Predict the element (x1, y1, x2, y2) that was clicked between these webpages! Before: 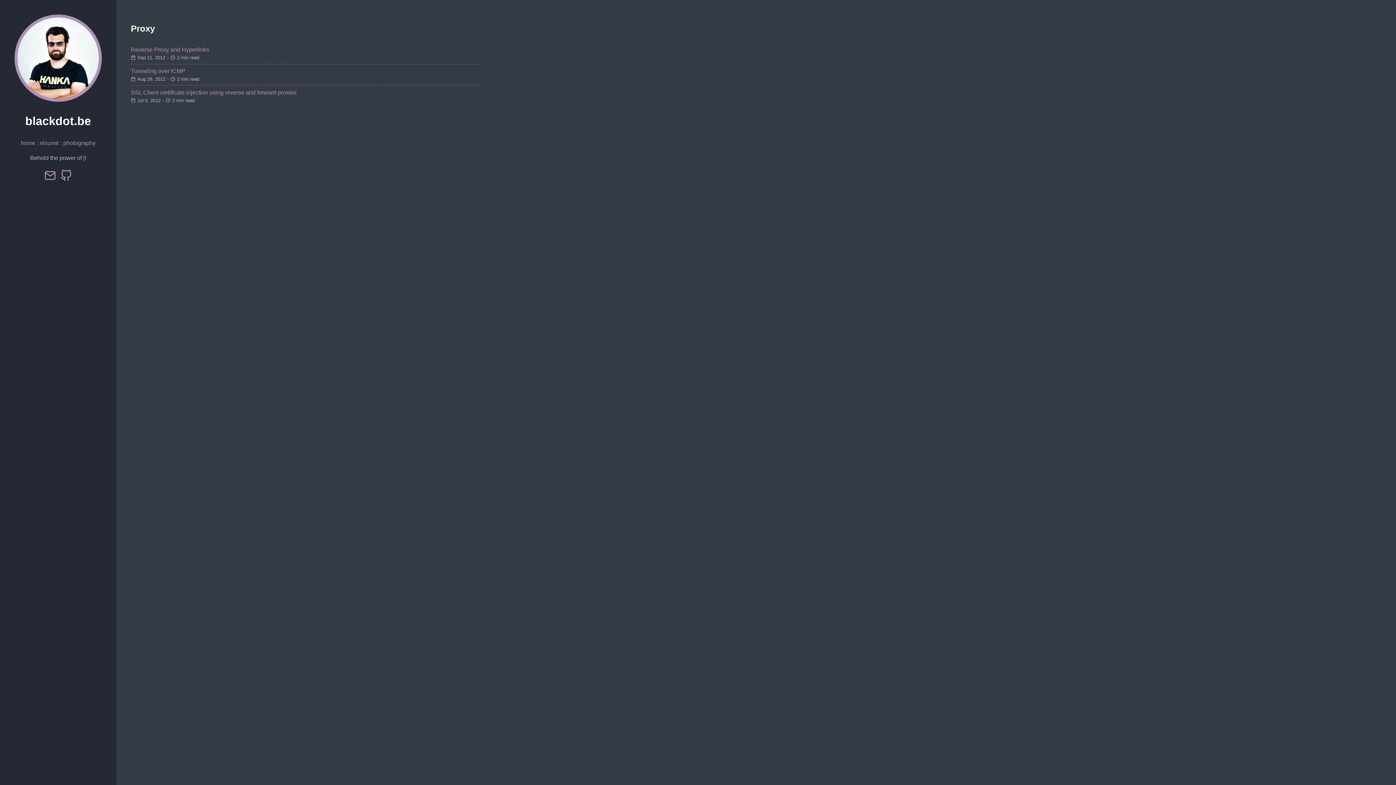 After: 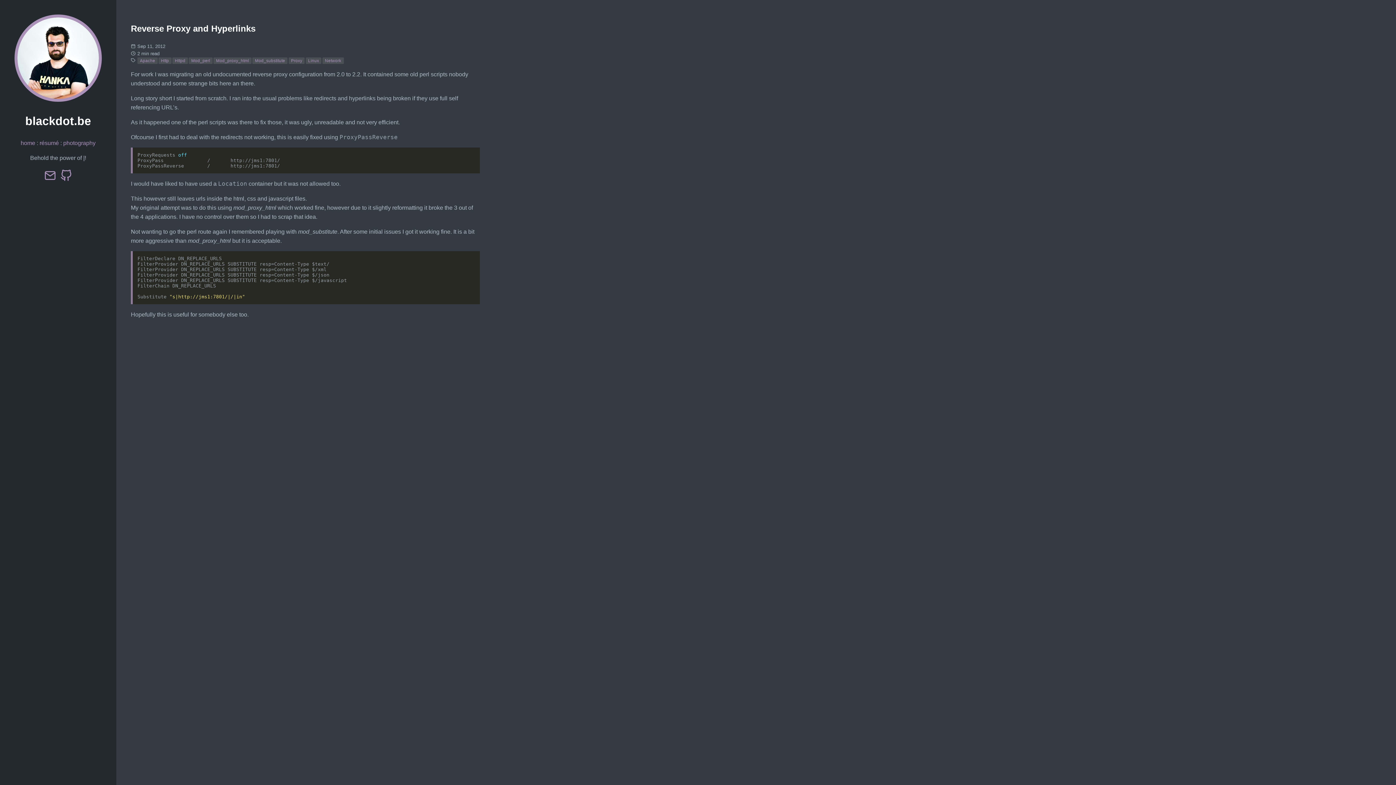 Action: bbox: (130, 46, 209, 52) label: Reverse Proxy and Hyperlinks